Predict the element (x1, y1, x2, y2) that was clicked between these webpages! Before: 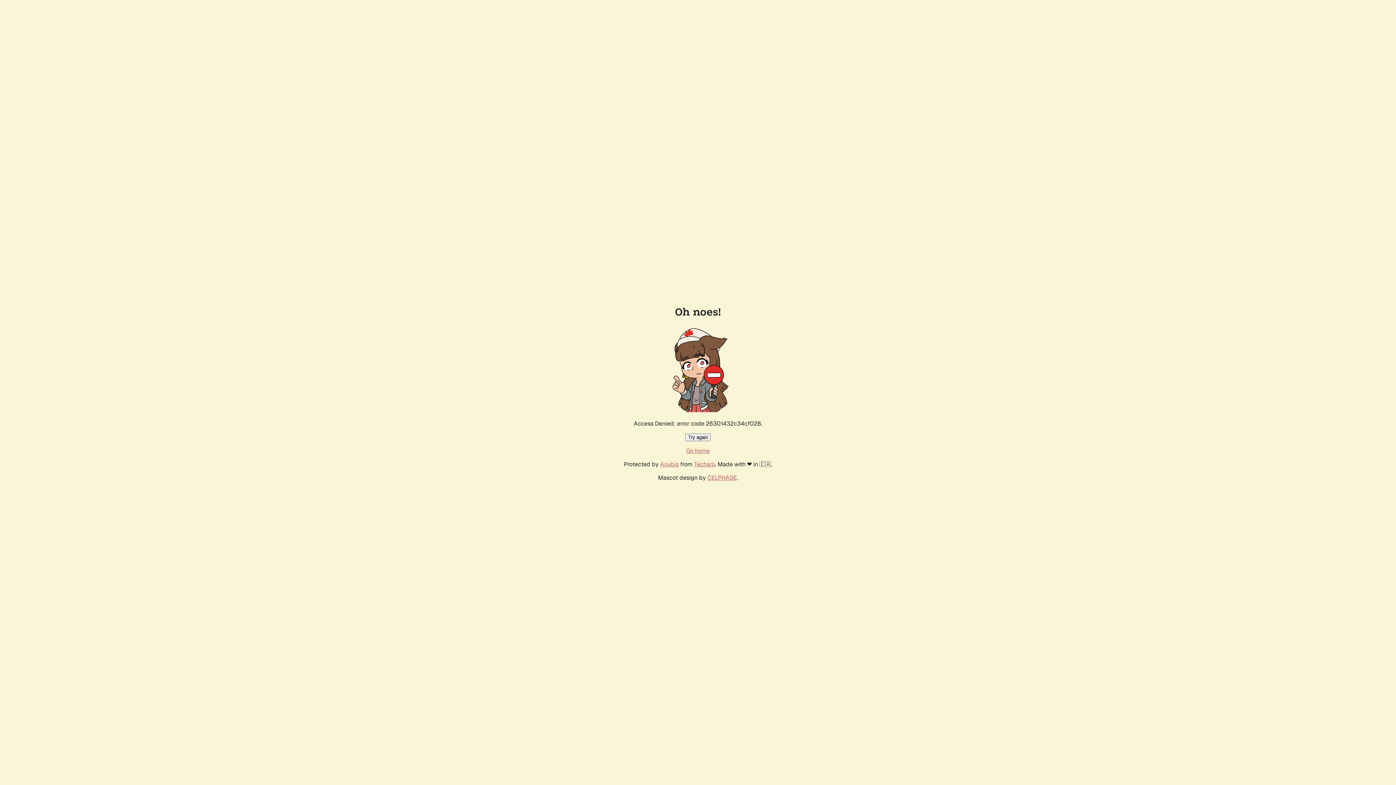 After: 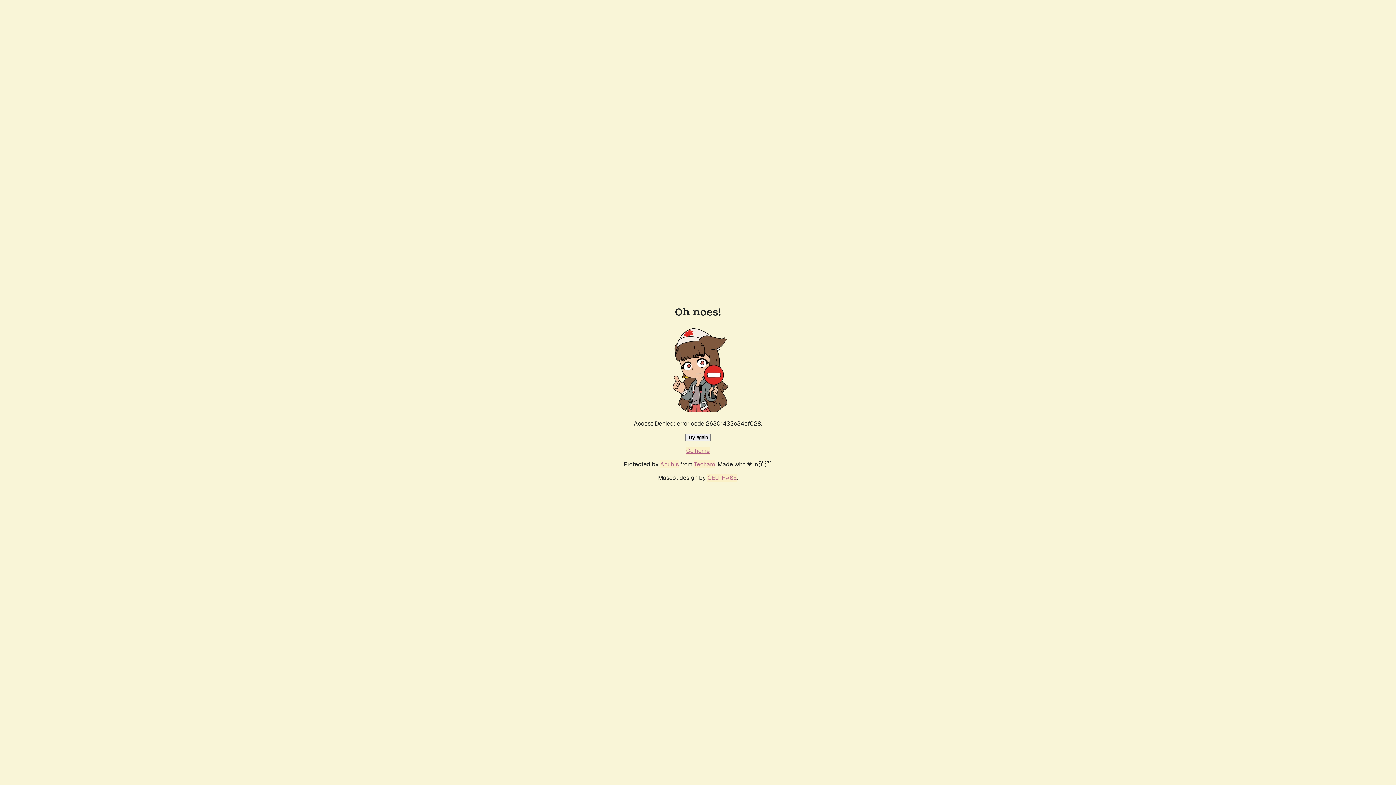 Action: bbox: (686, 447, 710, 454) label: Go home